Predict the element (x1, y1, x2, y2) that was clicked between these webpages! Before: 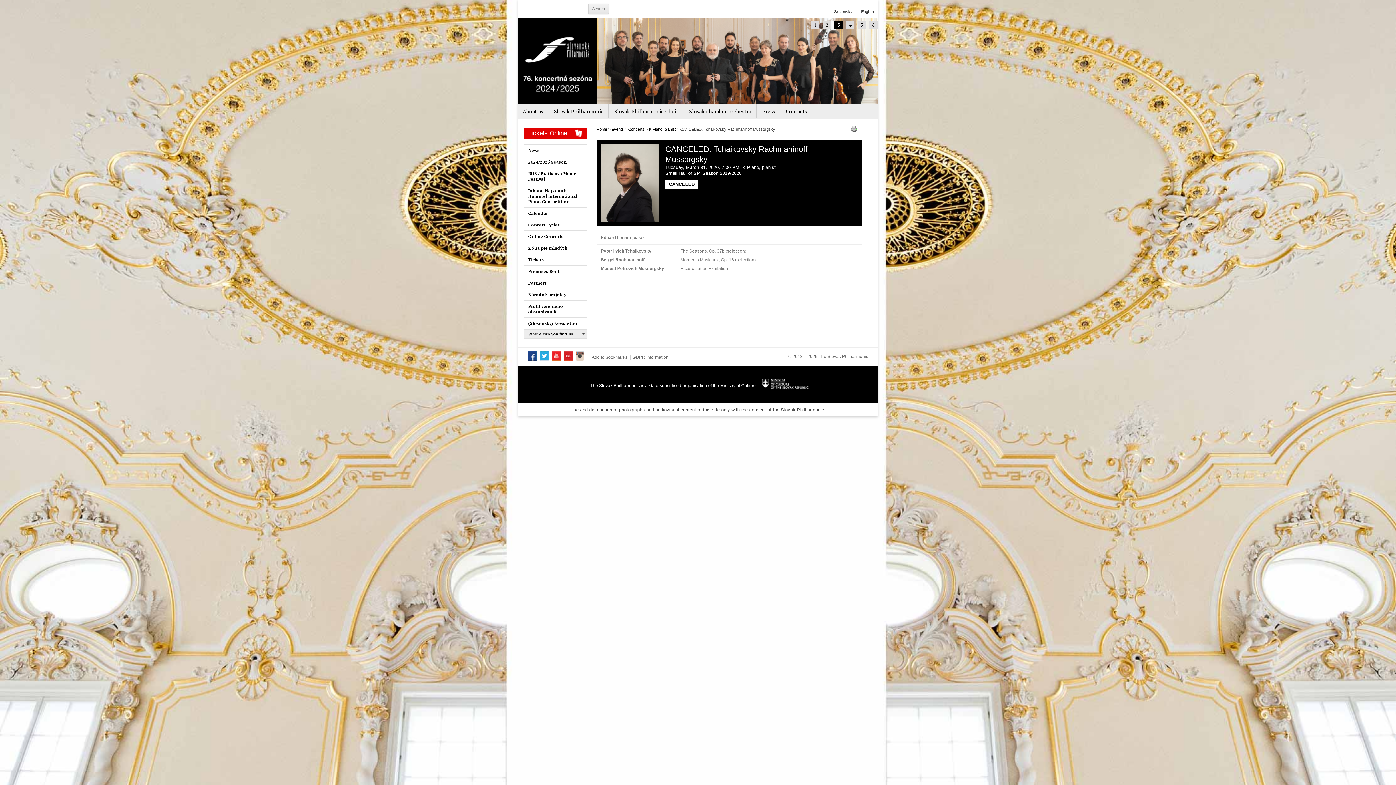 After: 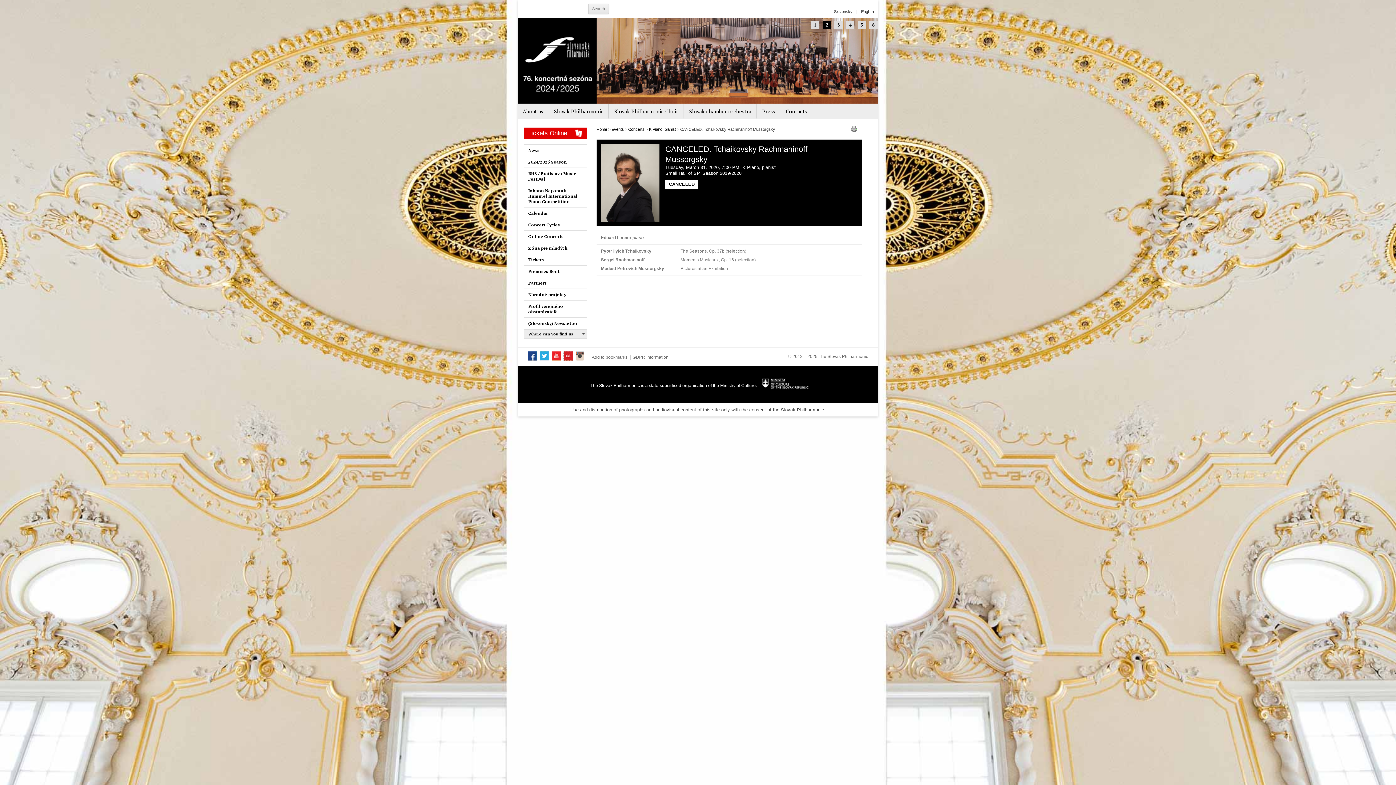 Action: bbox: (564, 351, 573, 360)